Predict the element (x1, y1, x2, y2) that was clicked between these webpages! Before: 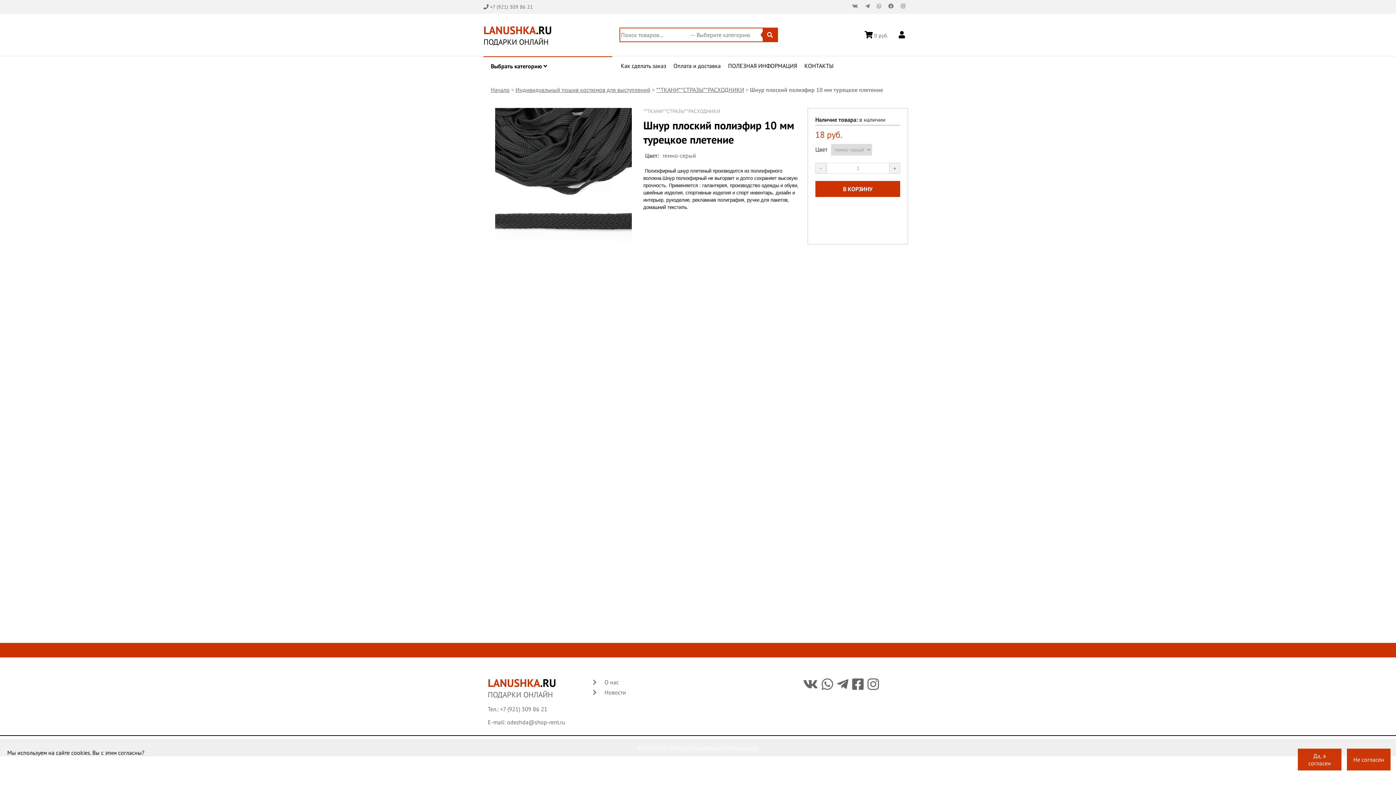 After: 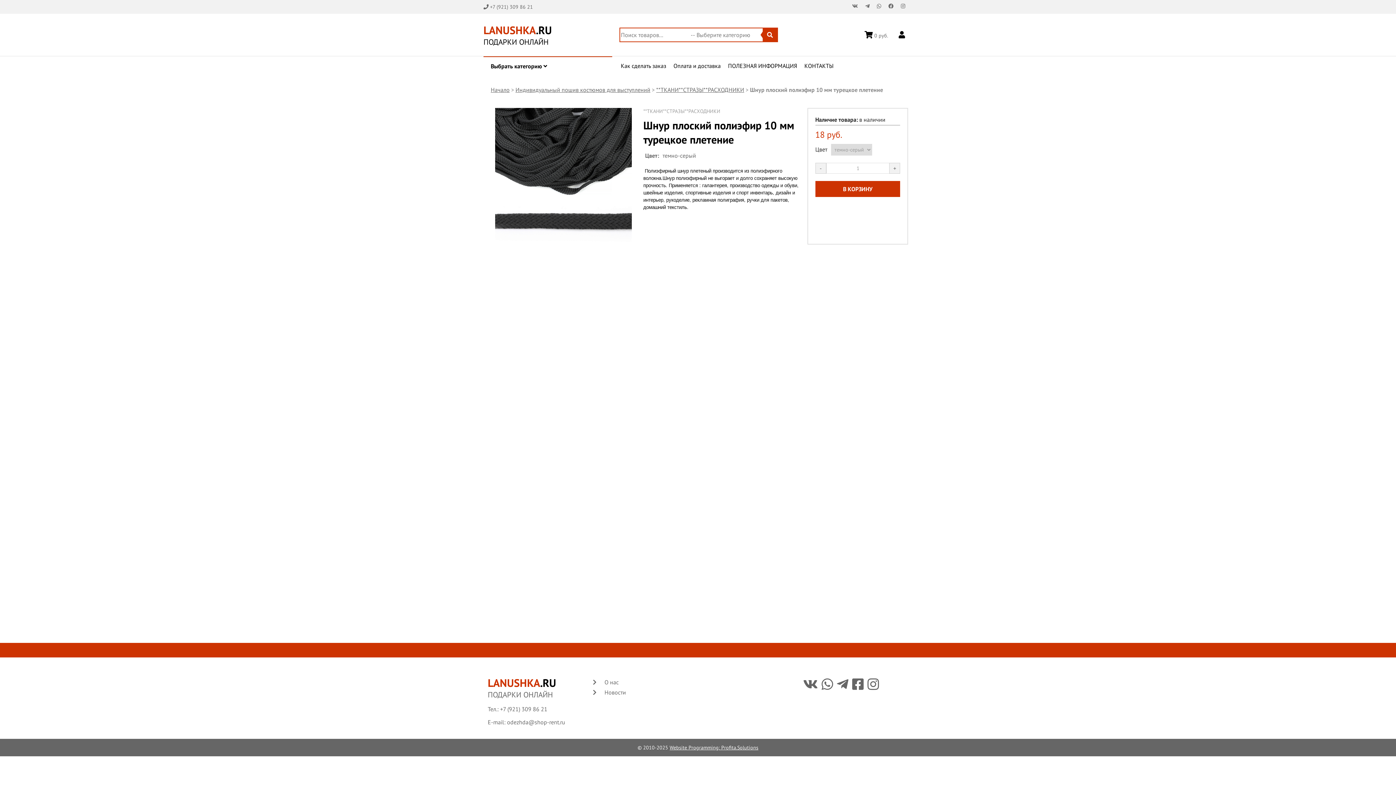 Action: label: Не согласен bbox: (1347, 749, 1390, 770)